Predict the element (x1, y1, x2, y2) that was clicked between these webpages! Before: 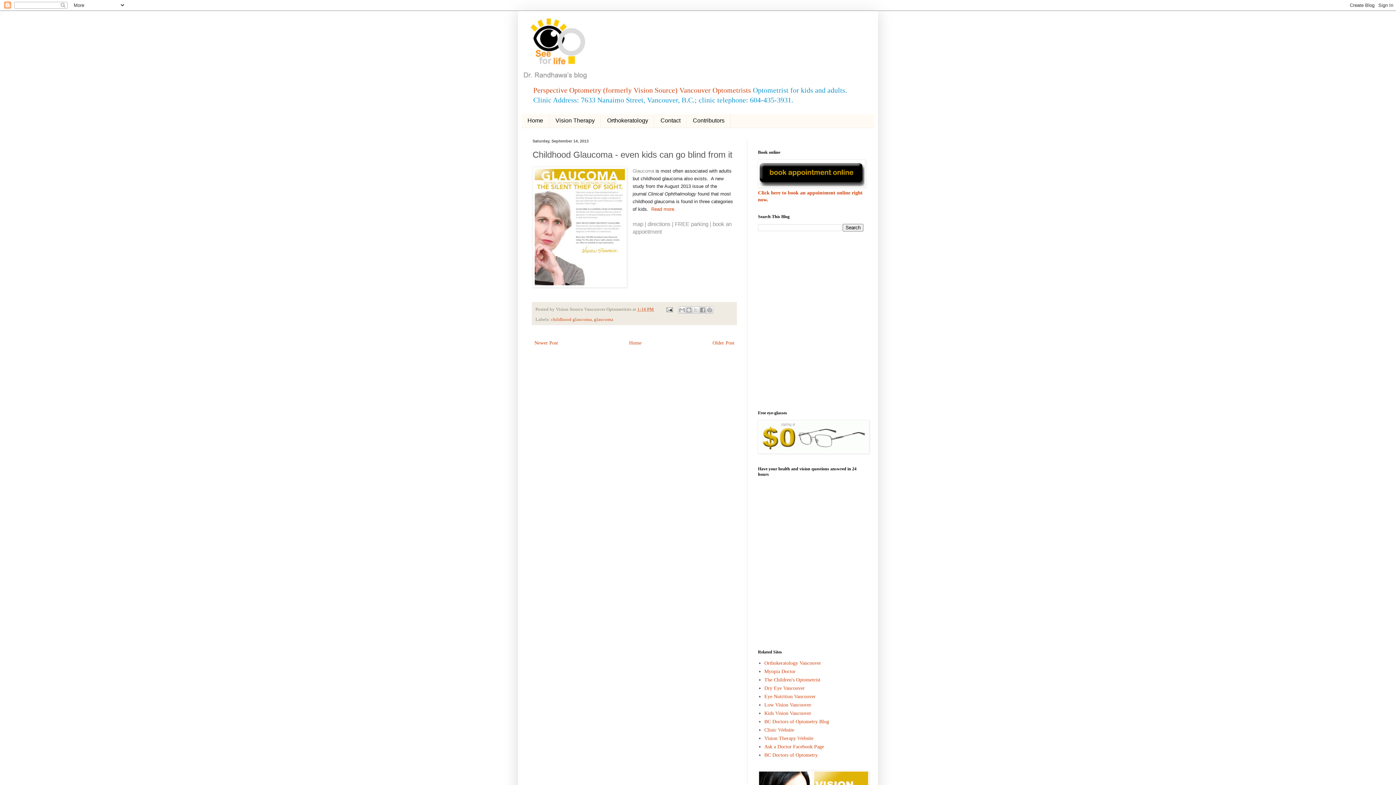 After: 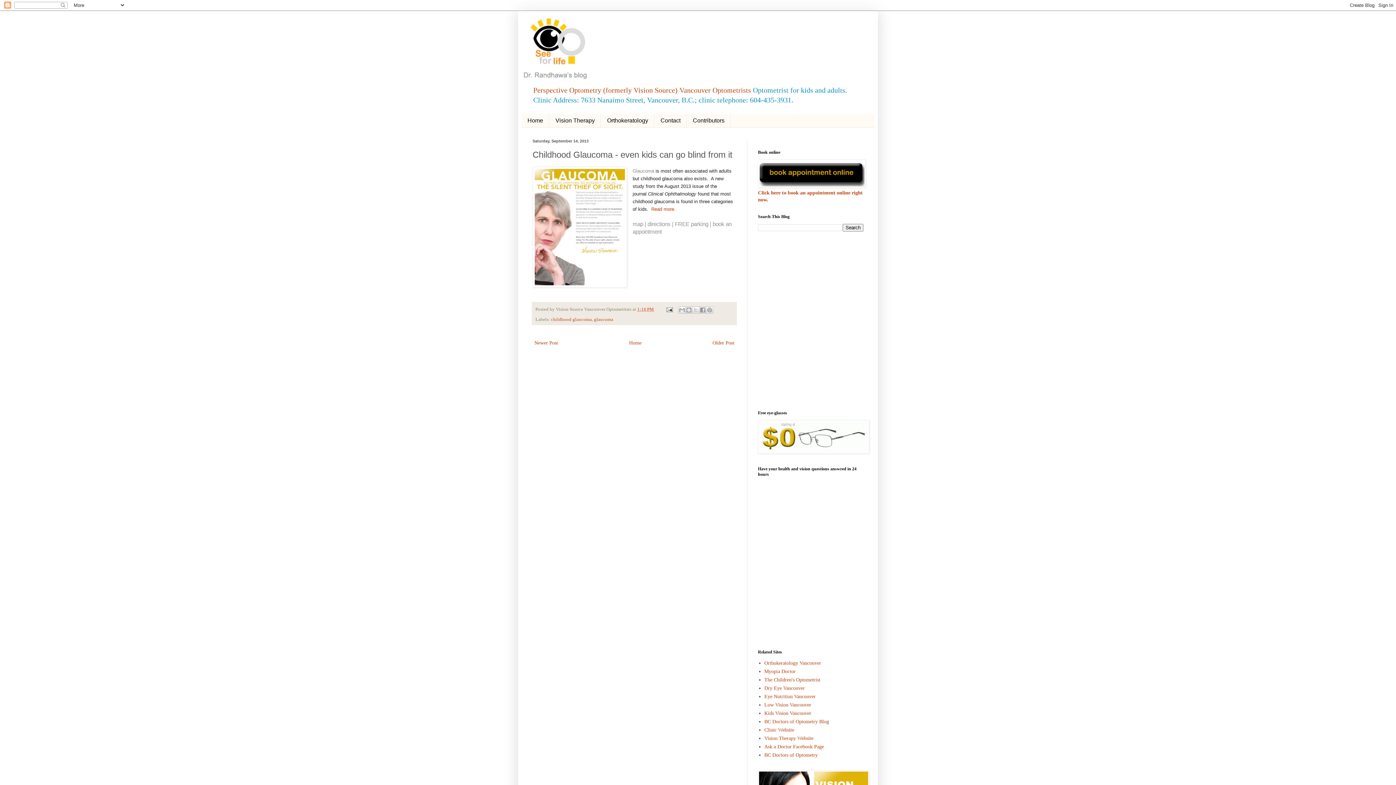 Action: label: 1:16 PM bbox: (637, 307, 654, 312)